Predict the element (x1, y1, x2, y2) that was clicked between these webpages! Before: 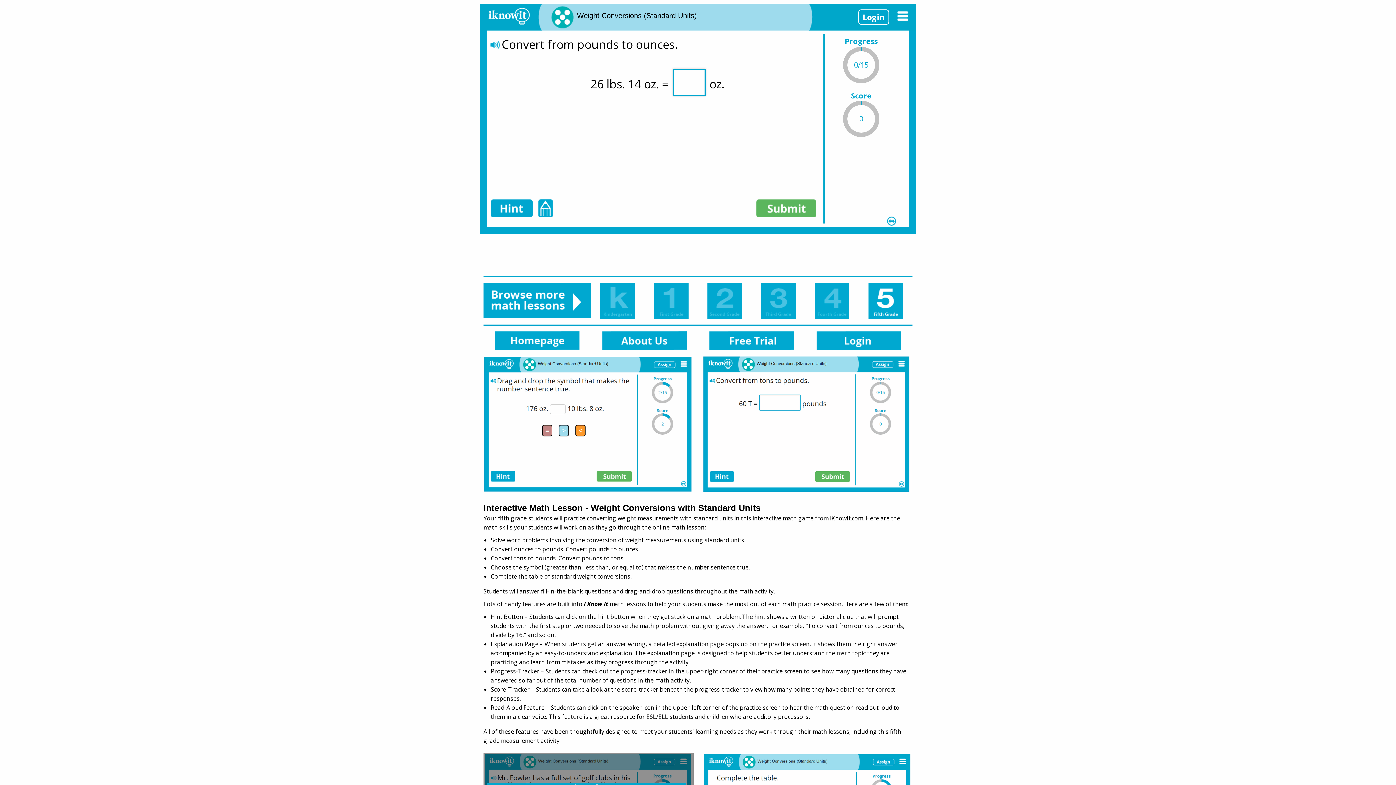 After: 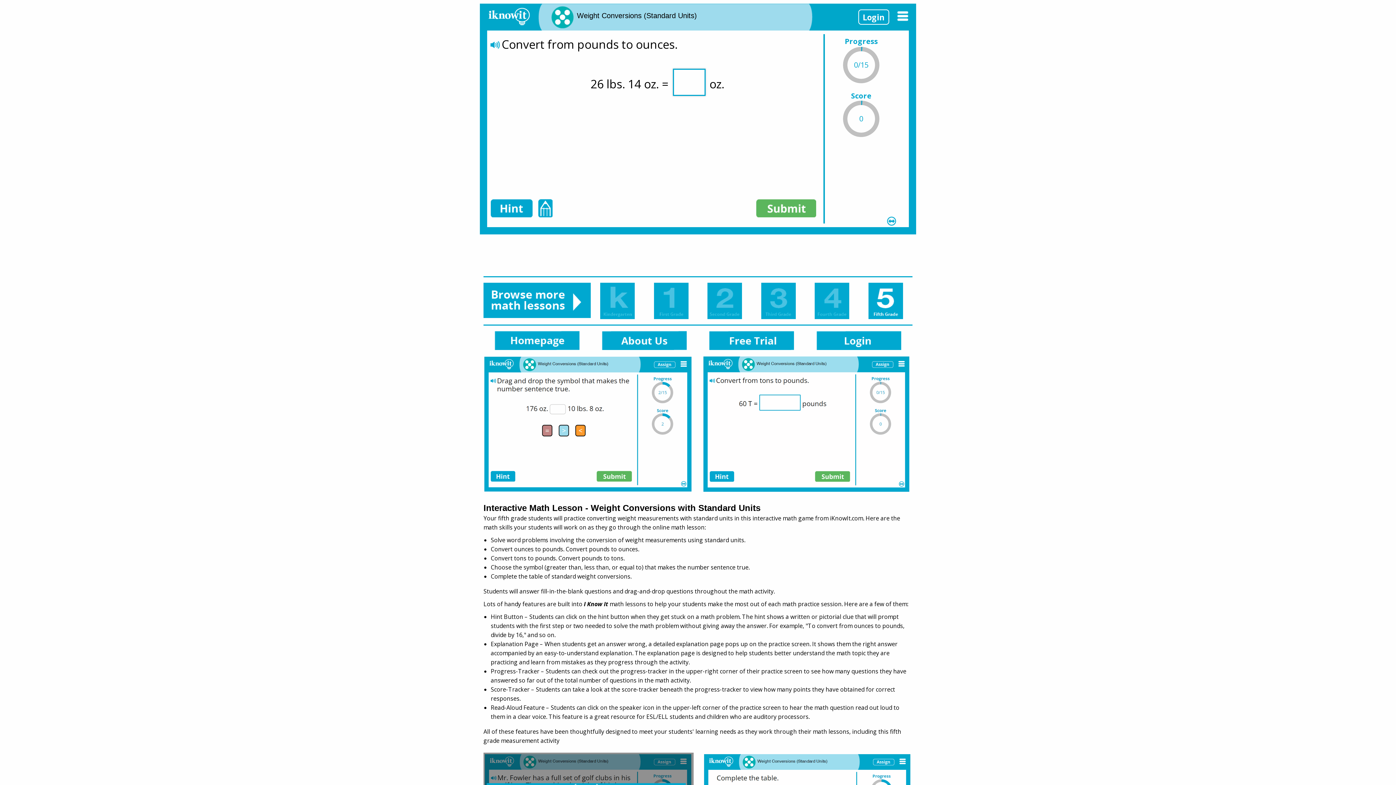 Action: bbox: (490, 35, 500, 51)